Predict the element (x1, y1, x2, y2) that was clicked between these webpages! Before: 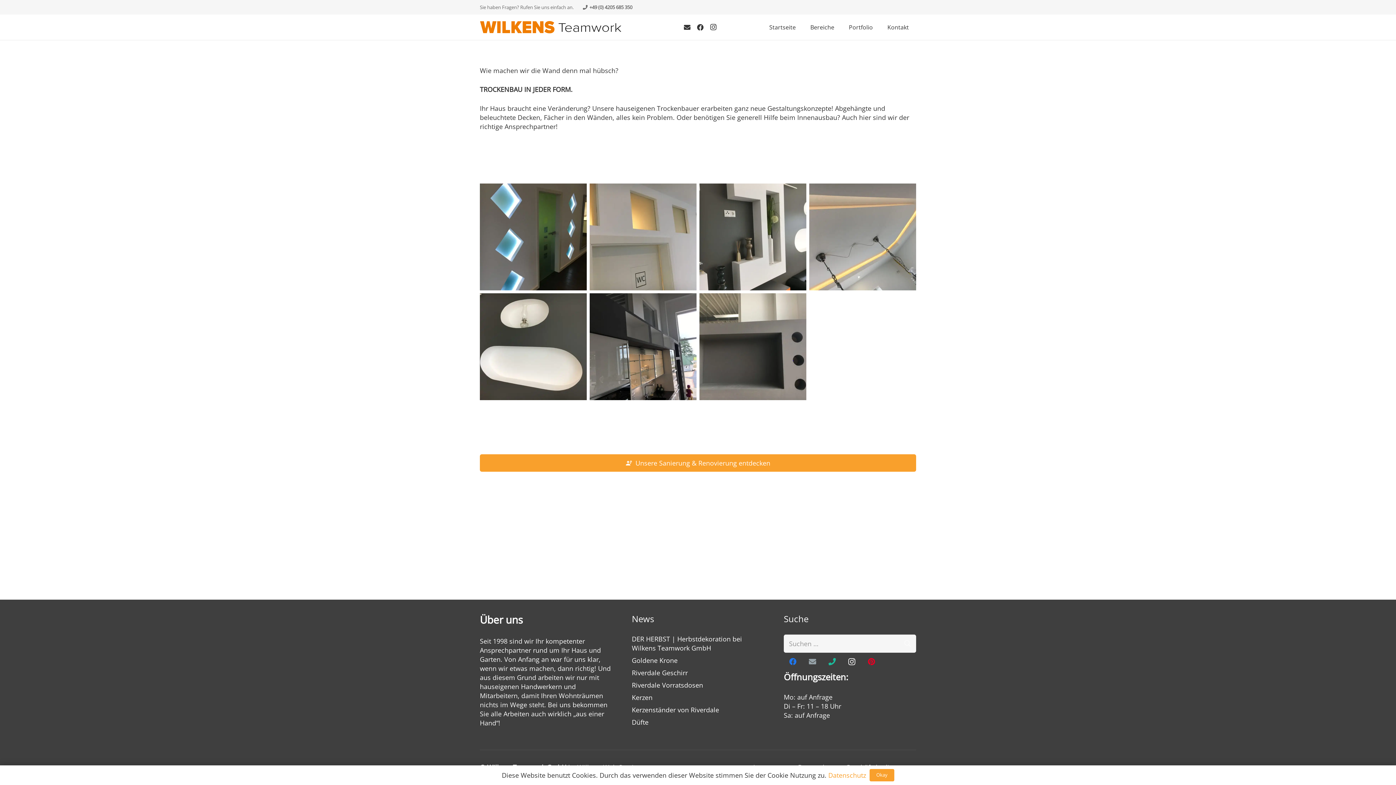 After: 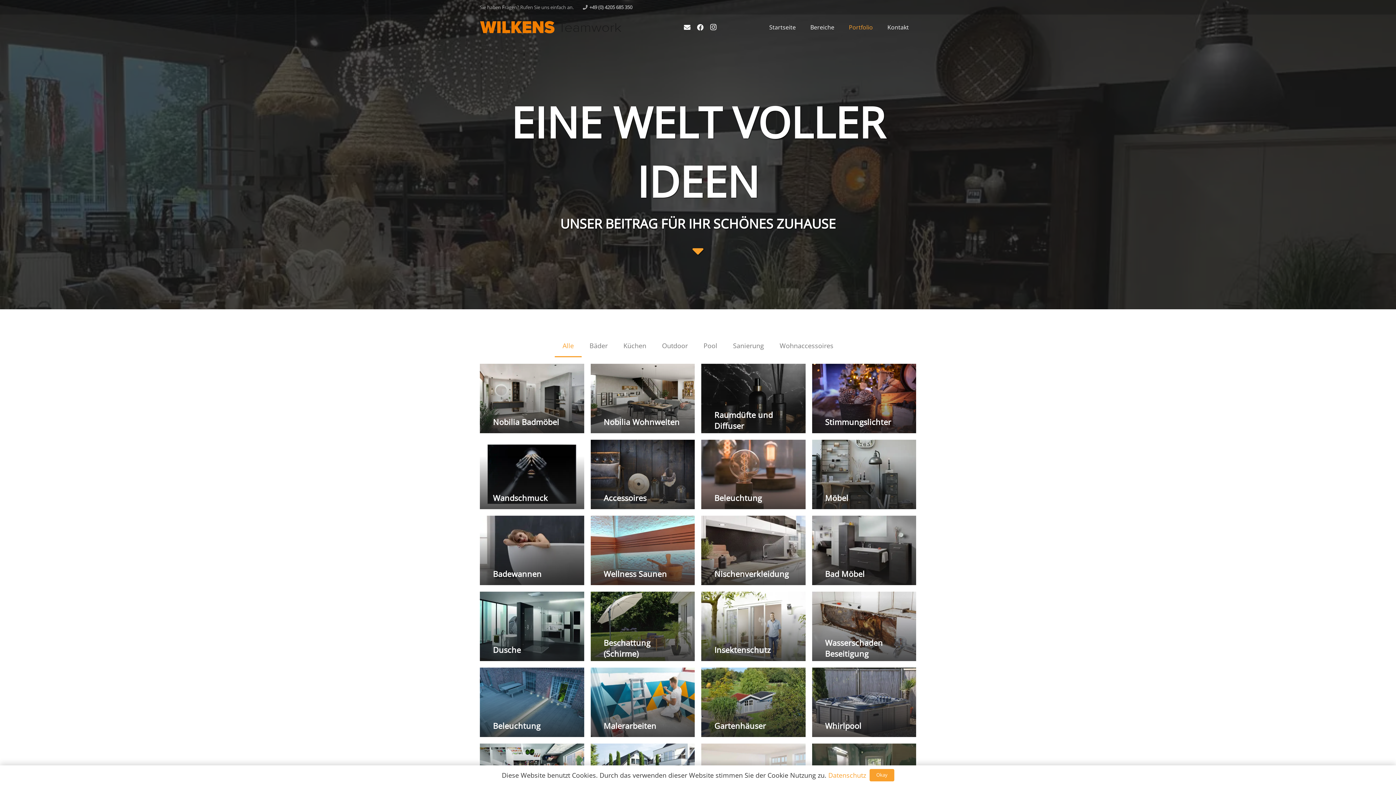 Action: bbox: (841, 18, 880, 36) label: Portfolio